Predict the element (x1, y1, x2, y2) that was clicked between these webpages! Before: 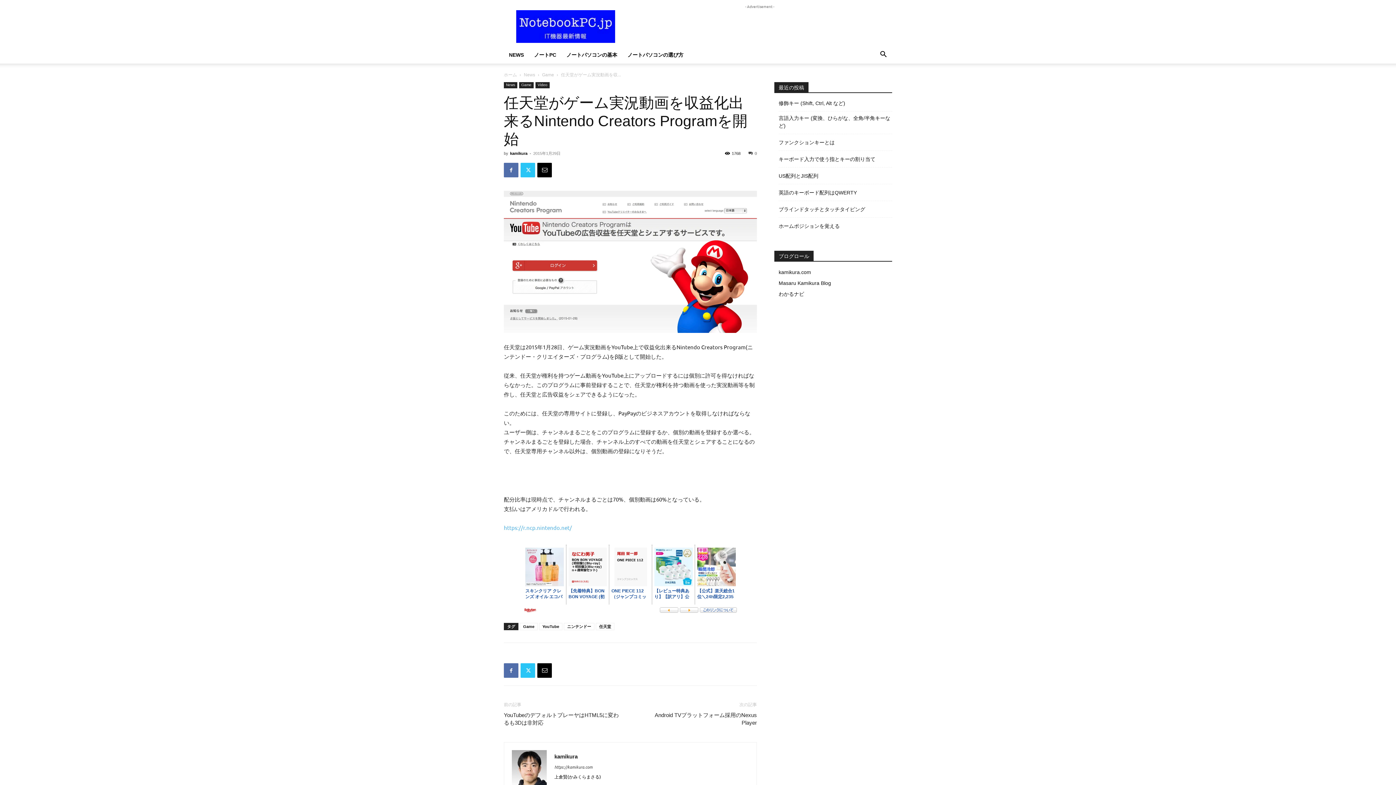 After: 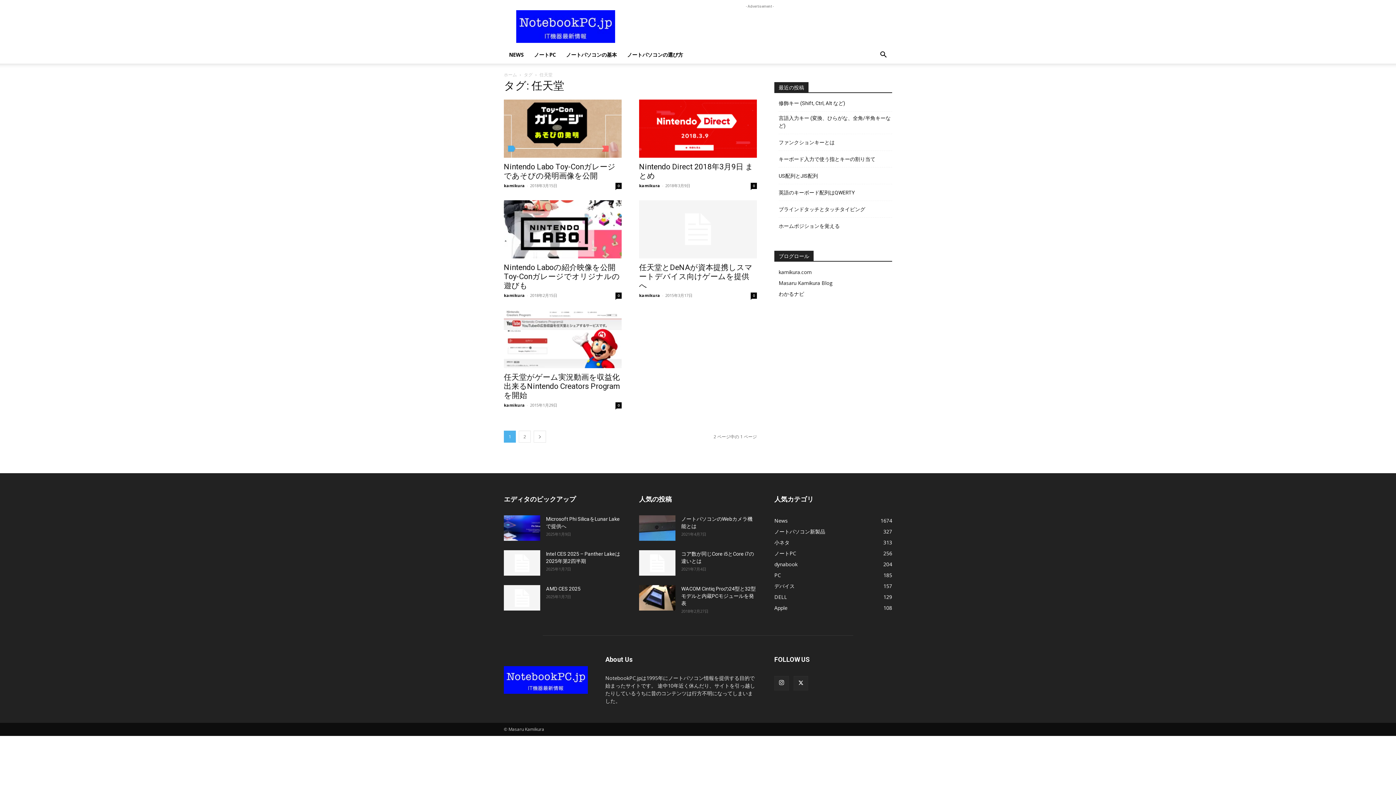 Action: bbox: (596, 623, 614, 630) label: 任天堂